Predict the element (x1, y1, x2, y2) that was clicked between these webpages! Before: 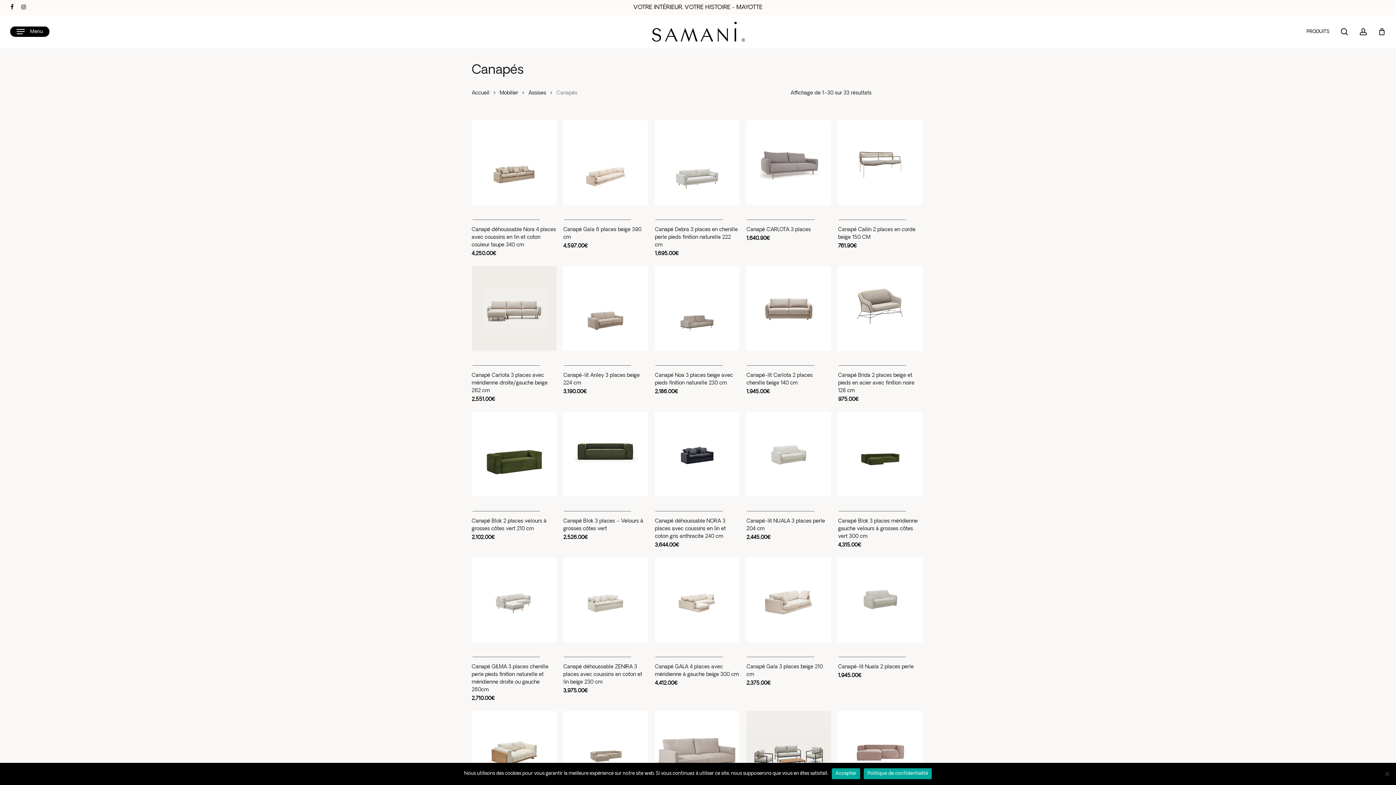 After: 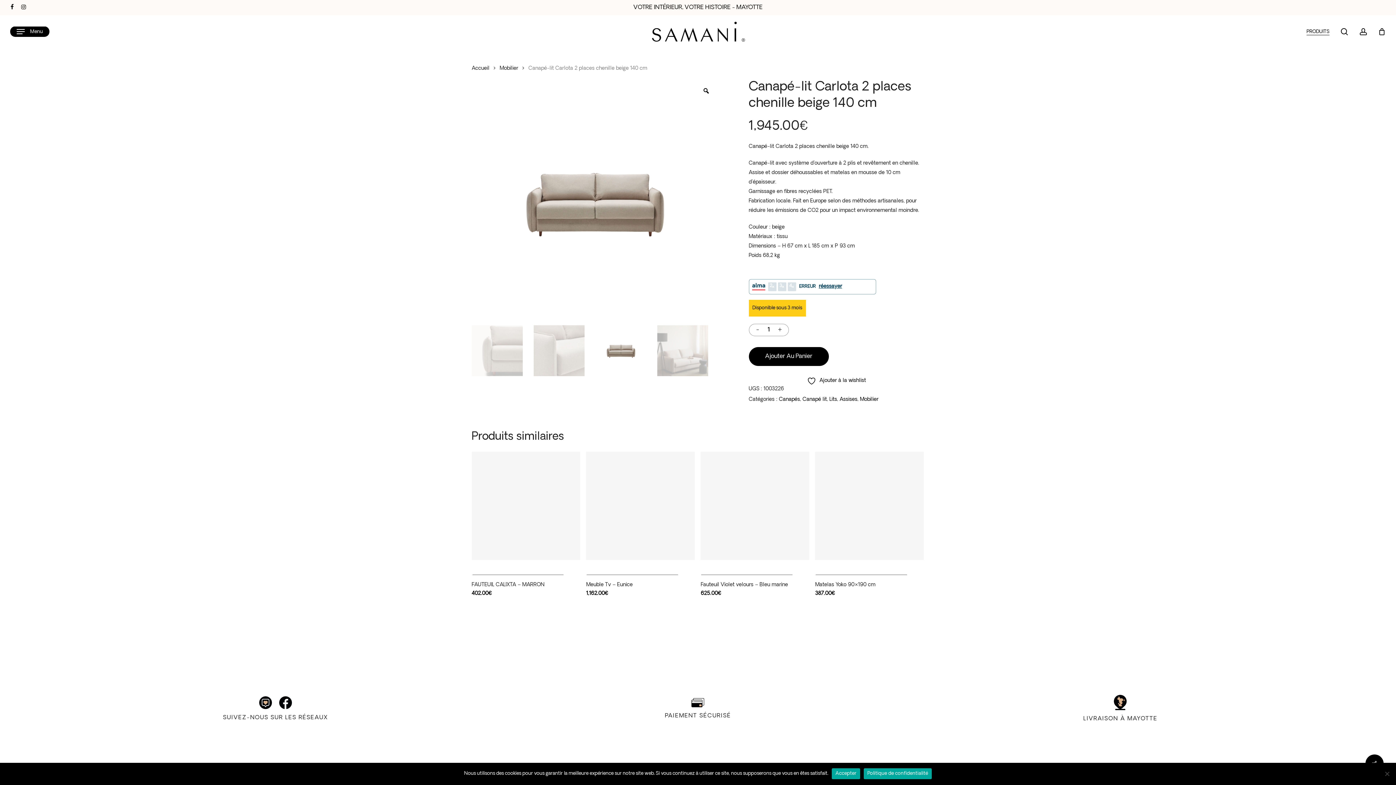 Action: bbox: (746, 266, 831, 350) label: Canapé-lit Carlota 2 places chenille beige 140 cm